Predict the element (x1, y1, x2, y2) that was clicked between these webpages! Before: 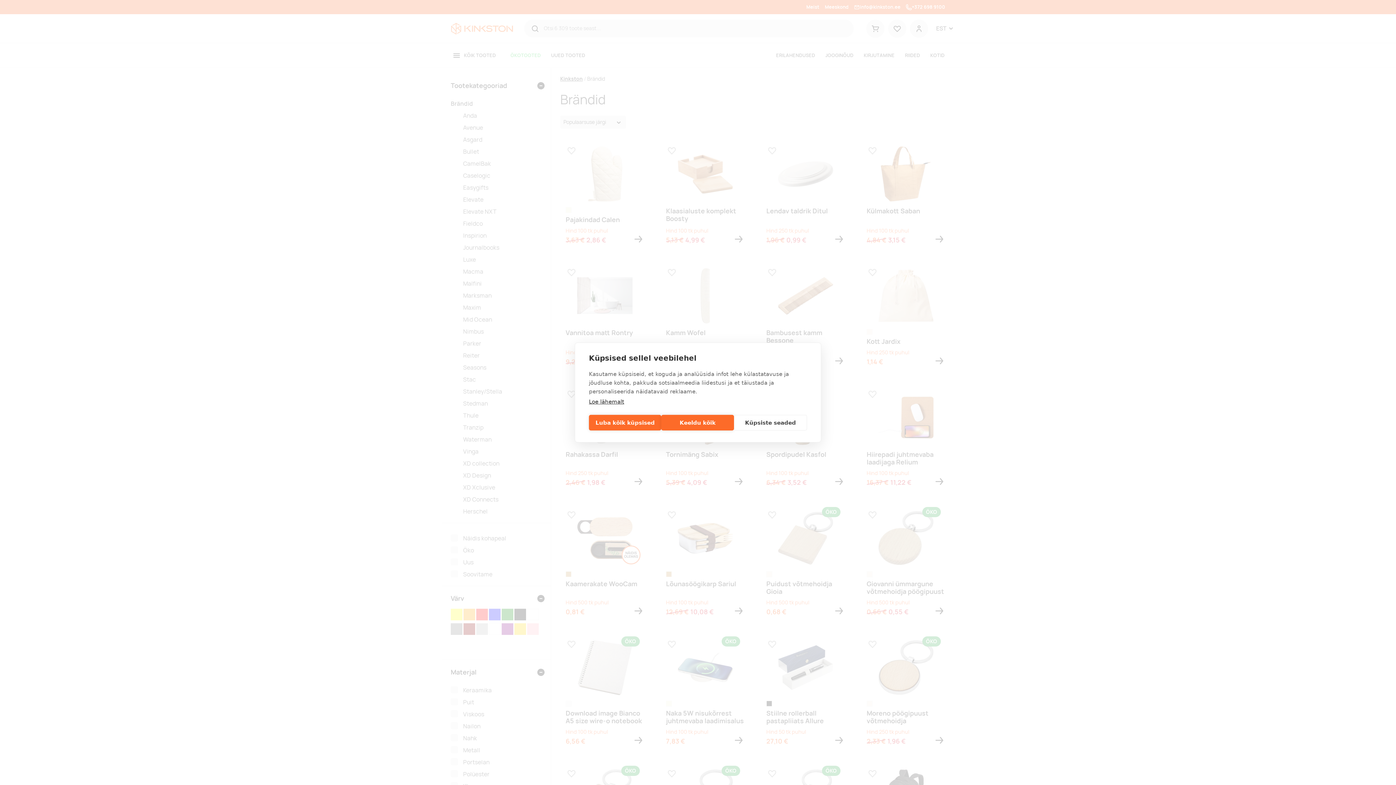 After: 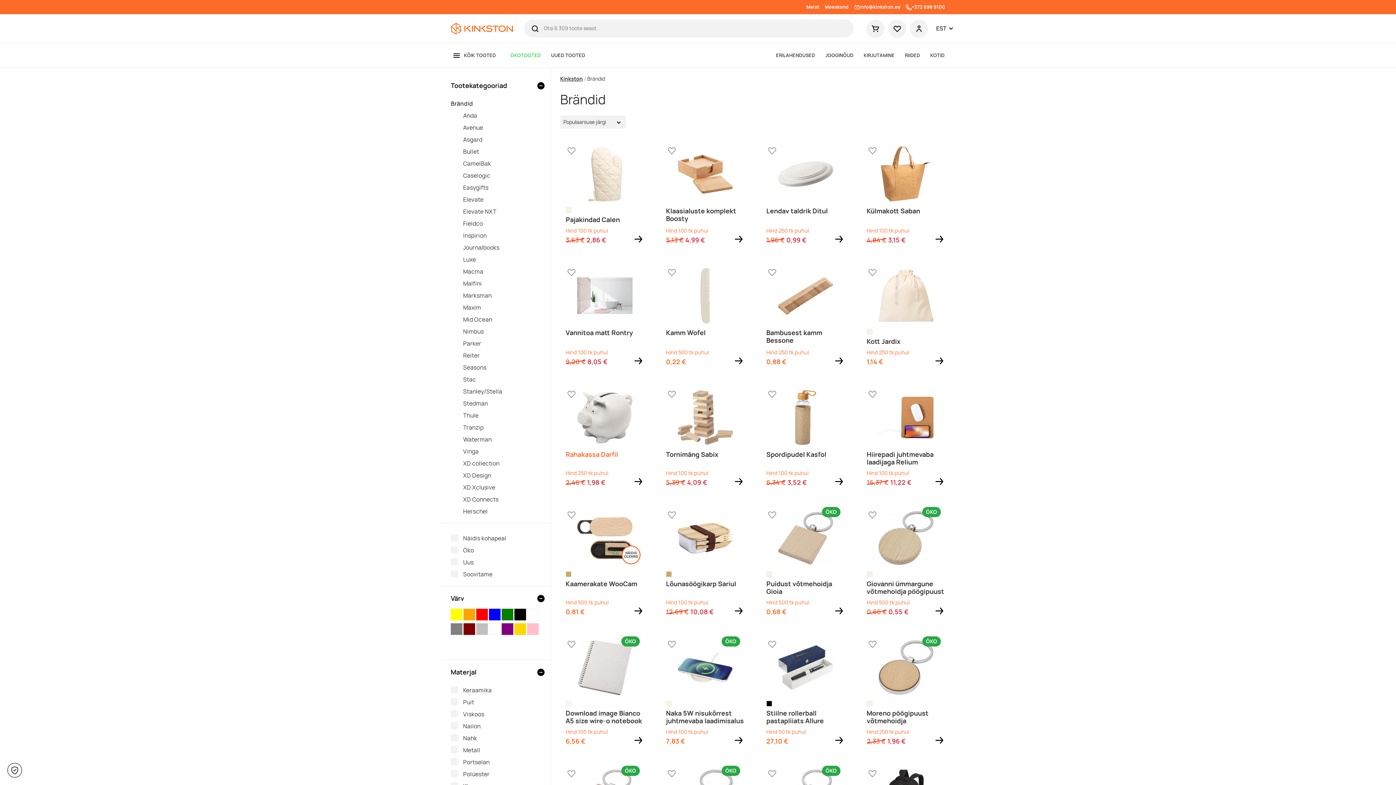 Action: label: Luba kõik küpsised bbox: (589, 415, 661, 430)